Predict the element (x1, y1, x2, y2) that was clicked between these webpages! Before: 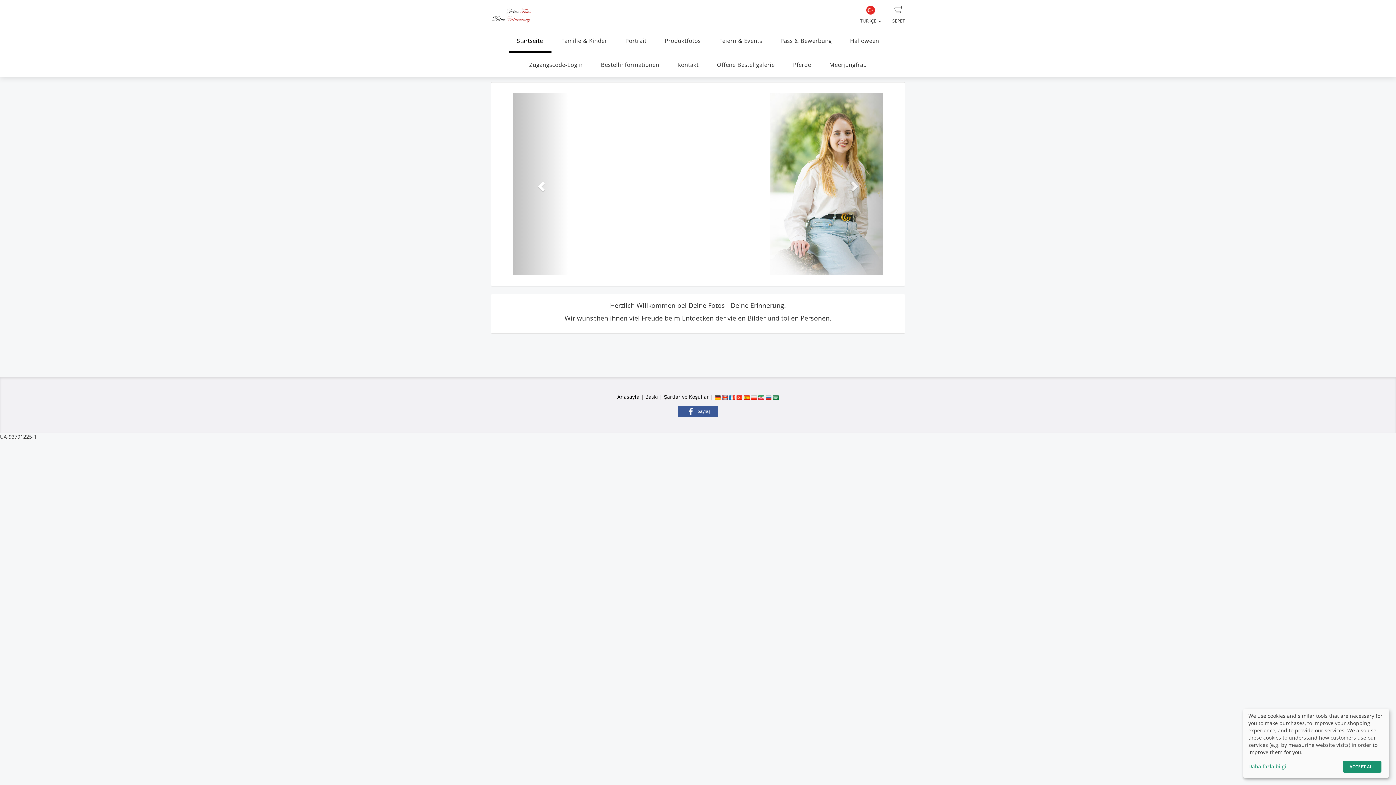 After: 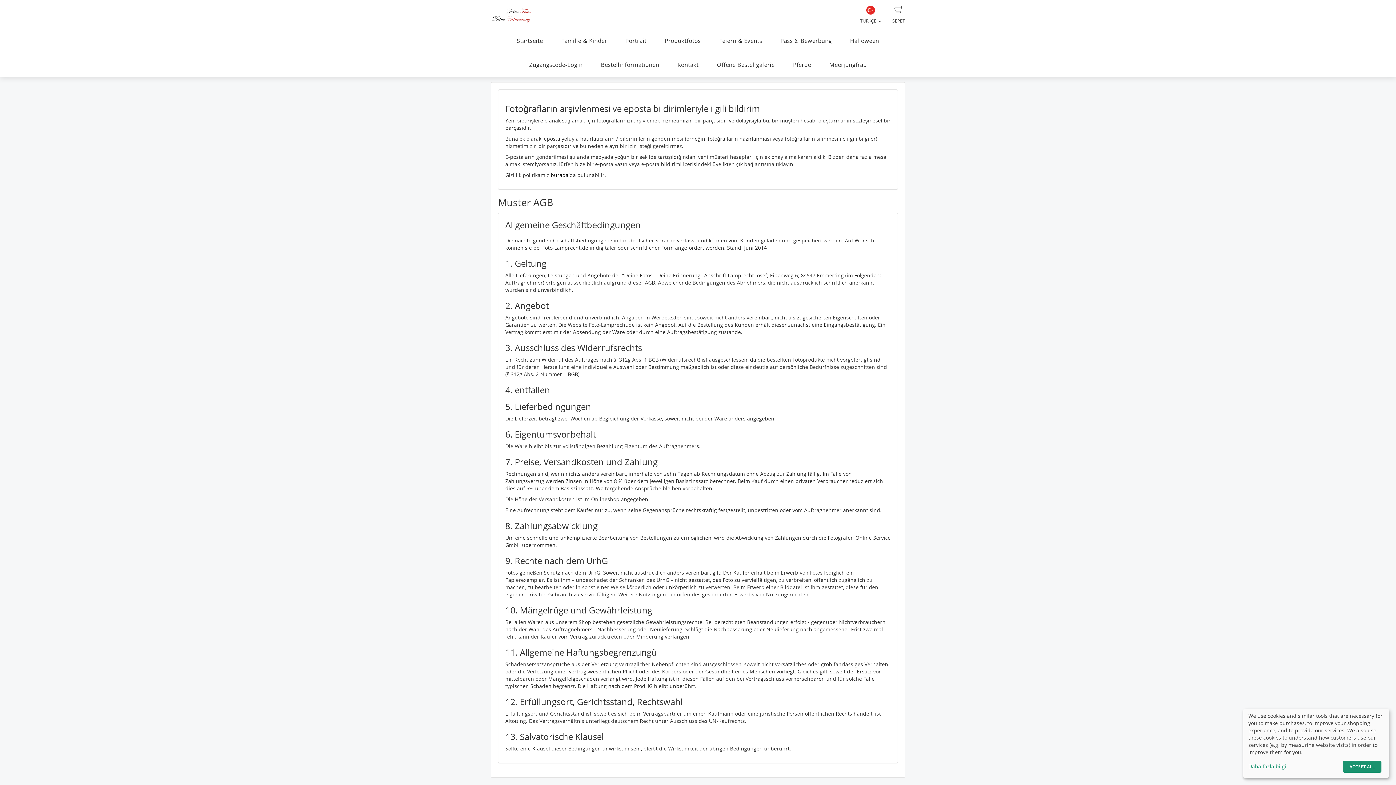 Action: bbox: (664, 393, 709, 400) label: Şartlar ve Koşullar